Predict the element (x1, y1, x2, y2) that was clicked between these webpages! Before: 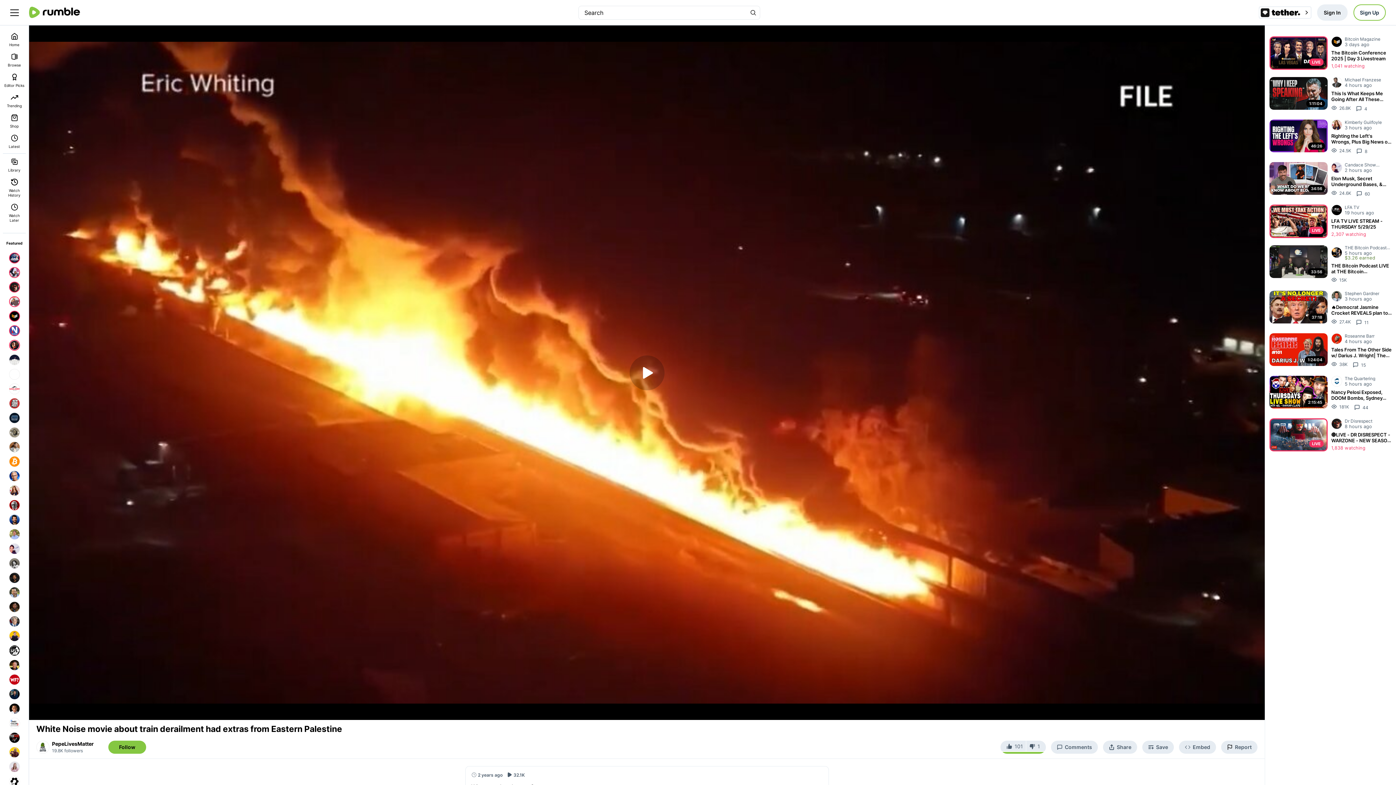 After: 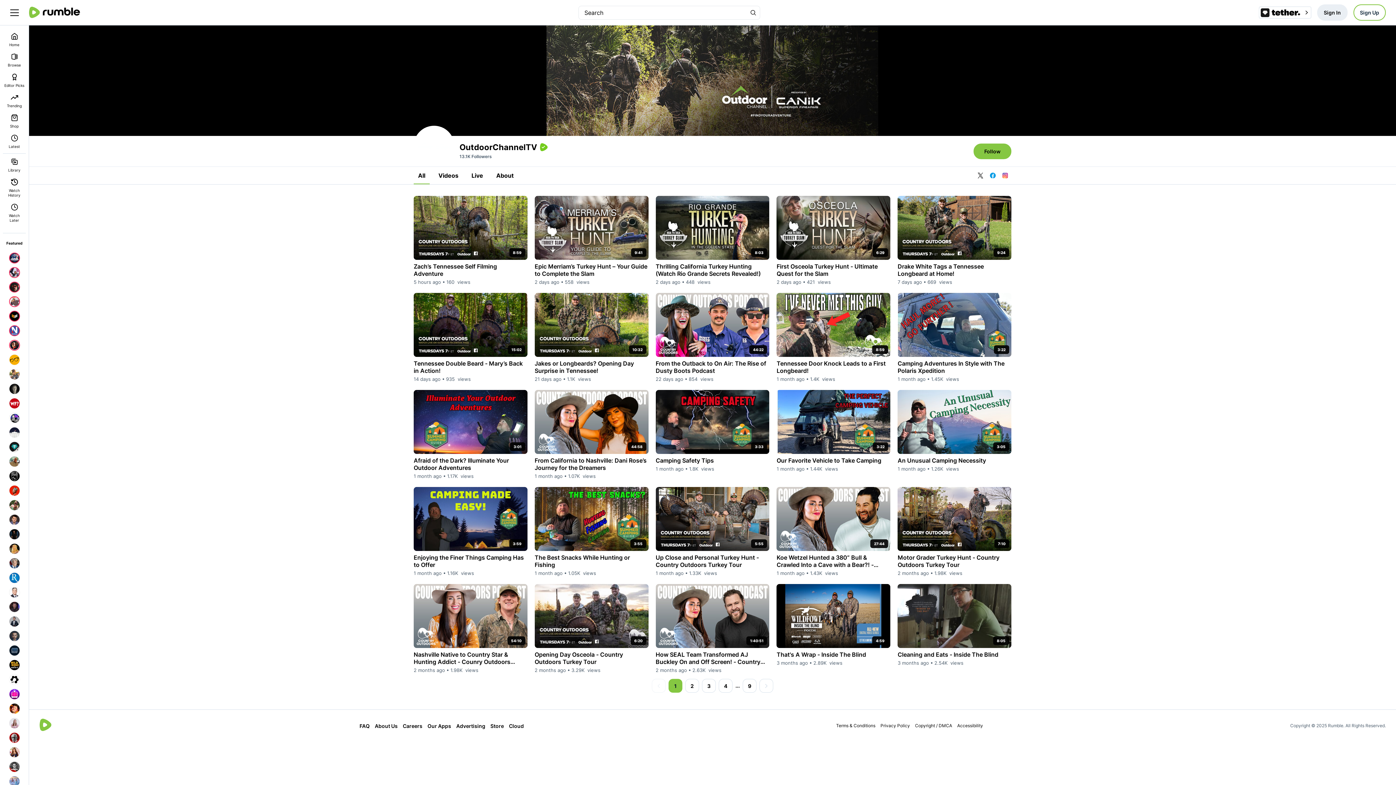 Action: bbox: (7, 367, 21, 381)